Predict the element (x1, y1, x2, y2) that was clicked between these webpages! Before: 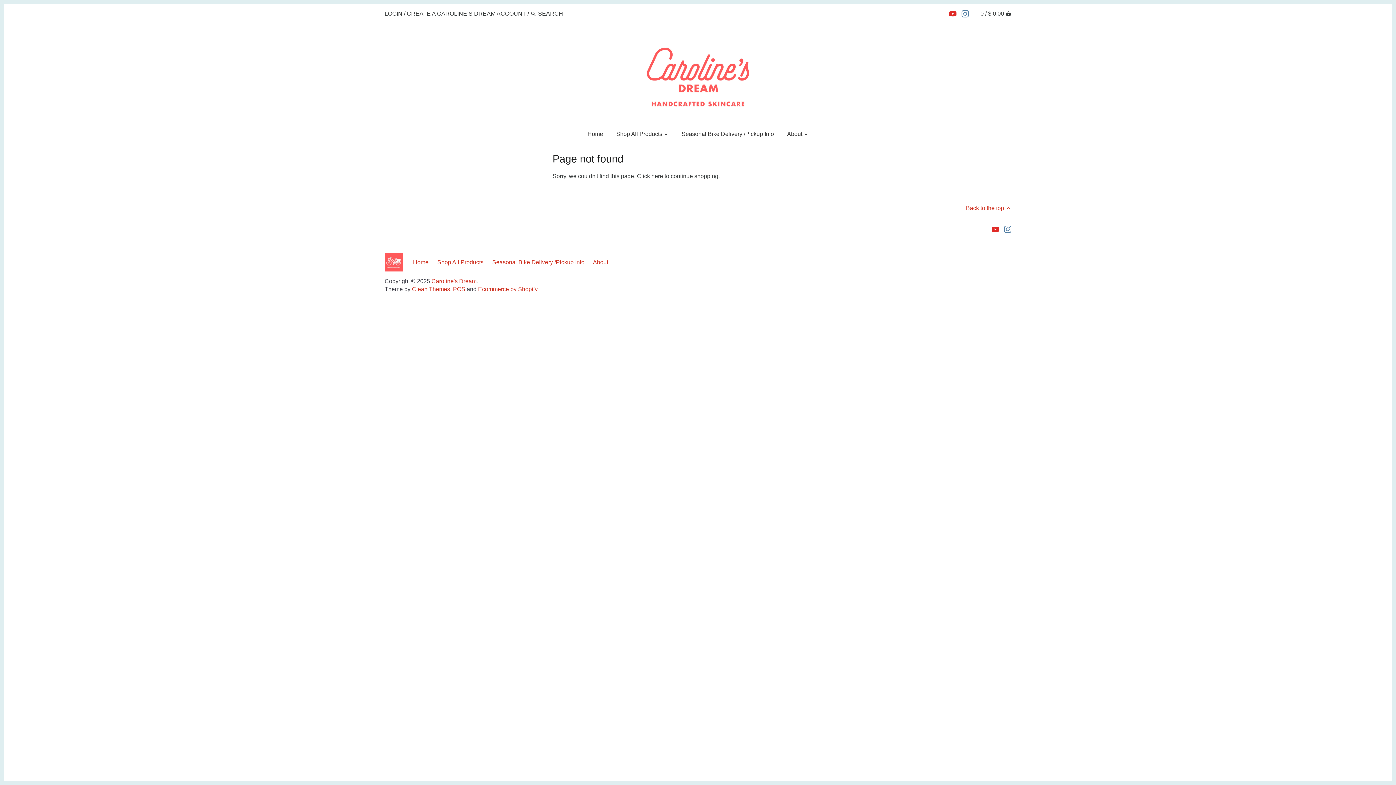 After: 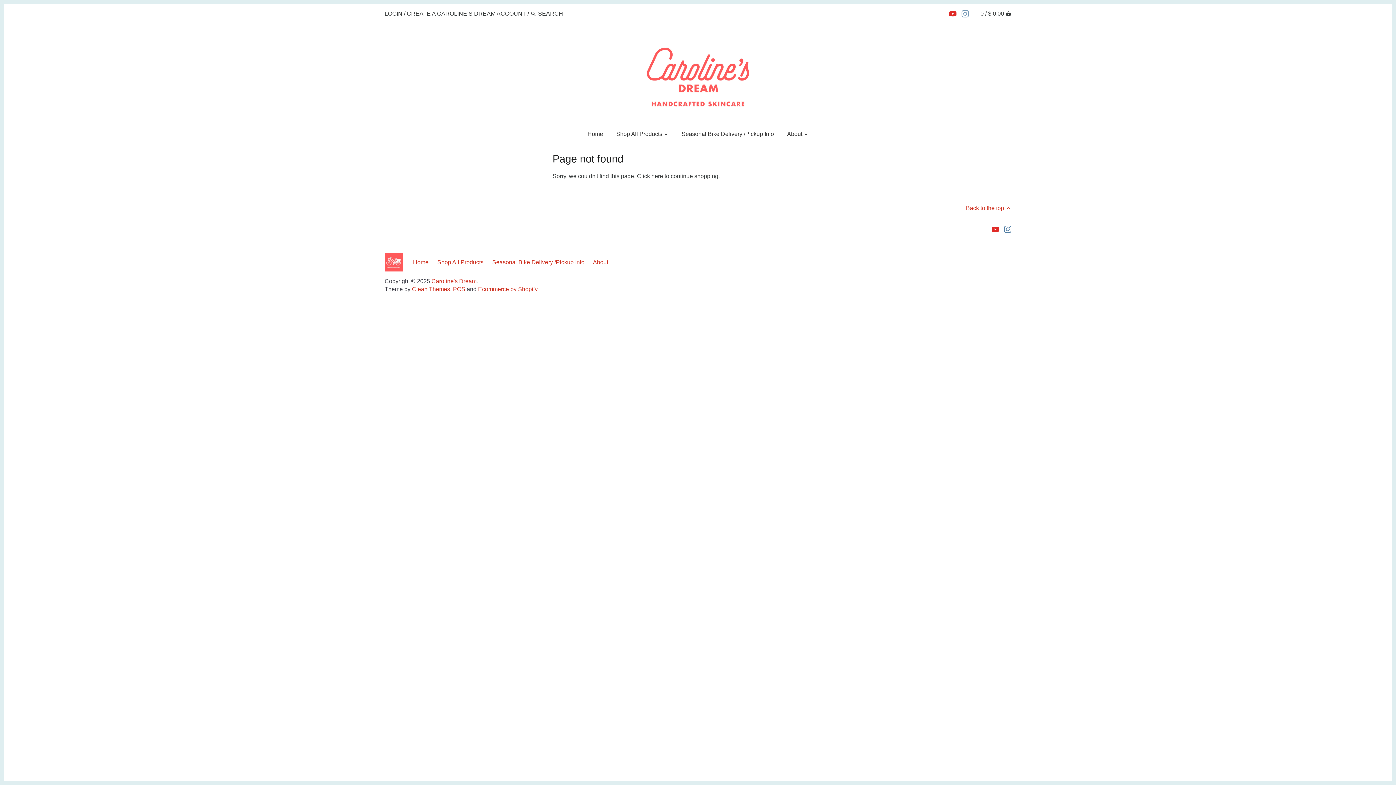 Action: bbox: (961, 6, 969, 20)